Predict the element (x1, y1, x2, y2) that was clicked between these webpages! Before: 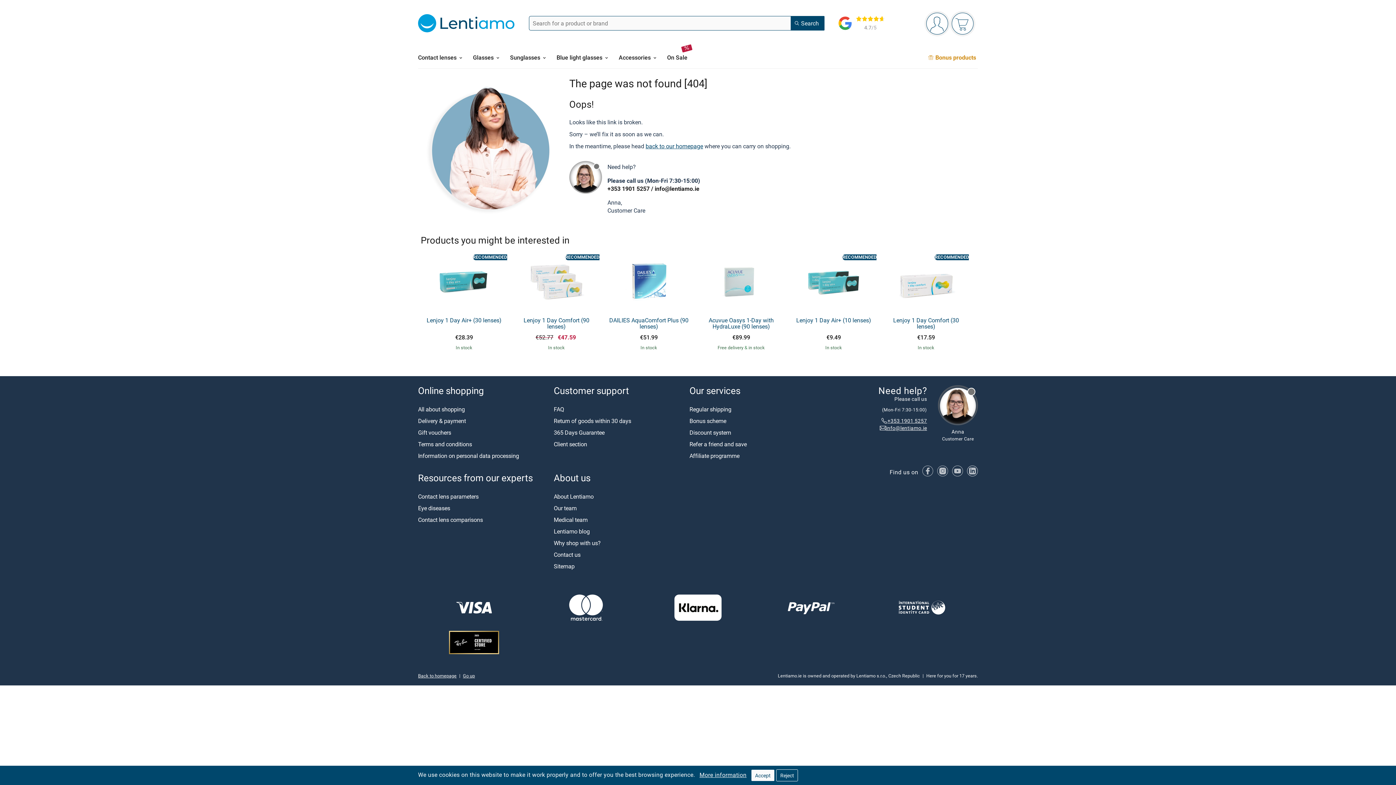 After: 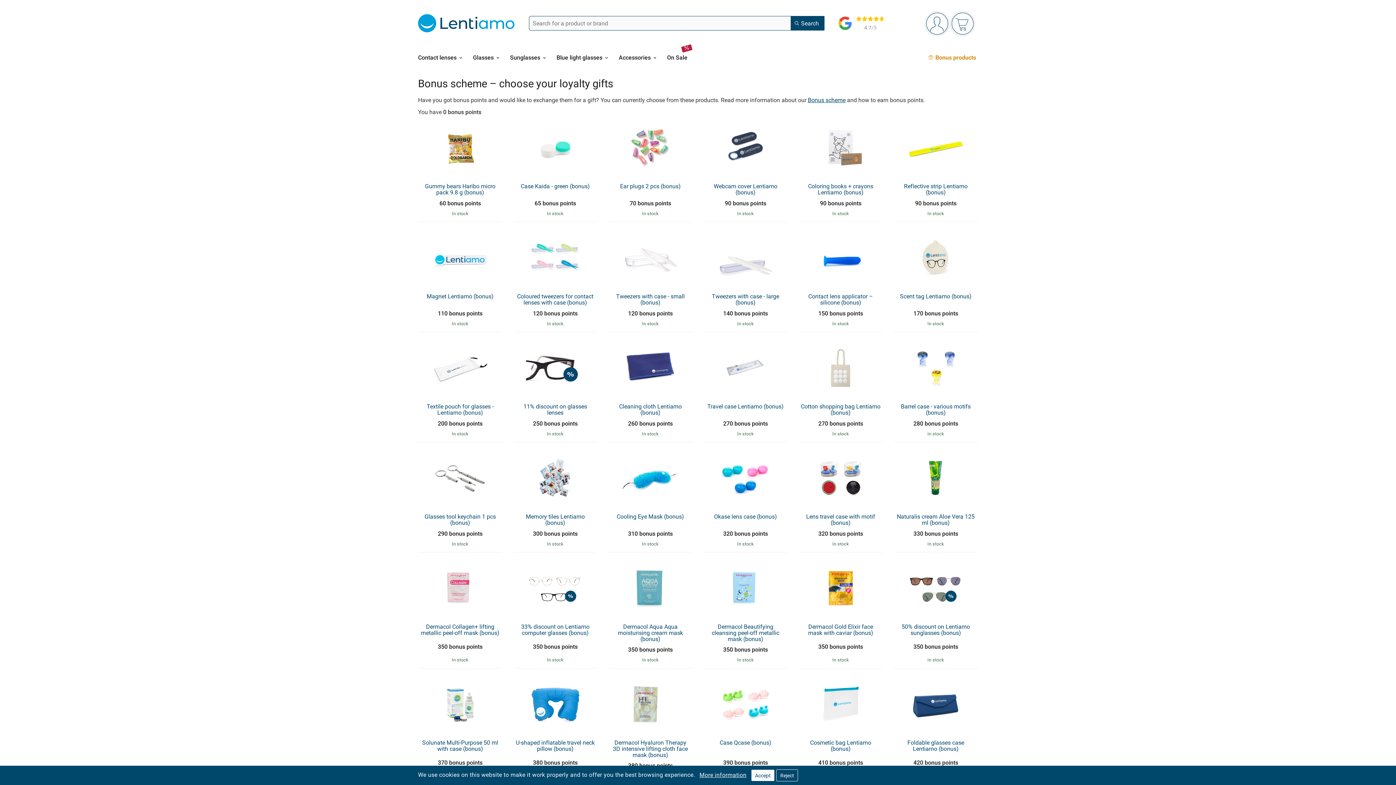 Action: bbox: (926, 46, 978, 68) label: Bonus products